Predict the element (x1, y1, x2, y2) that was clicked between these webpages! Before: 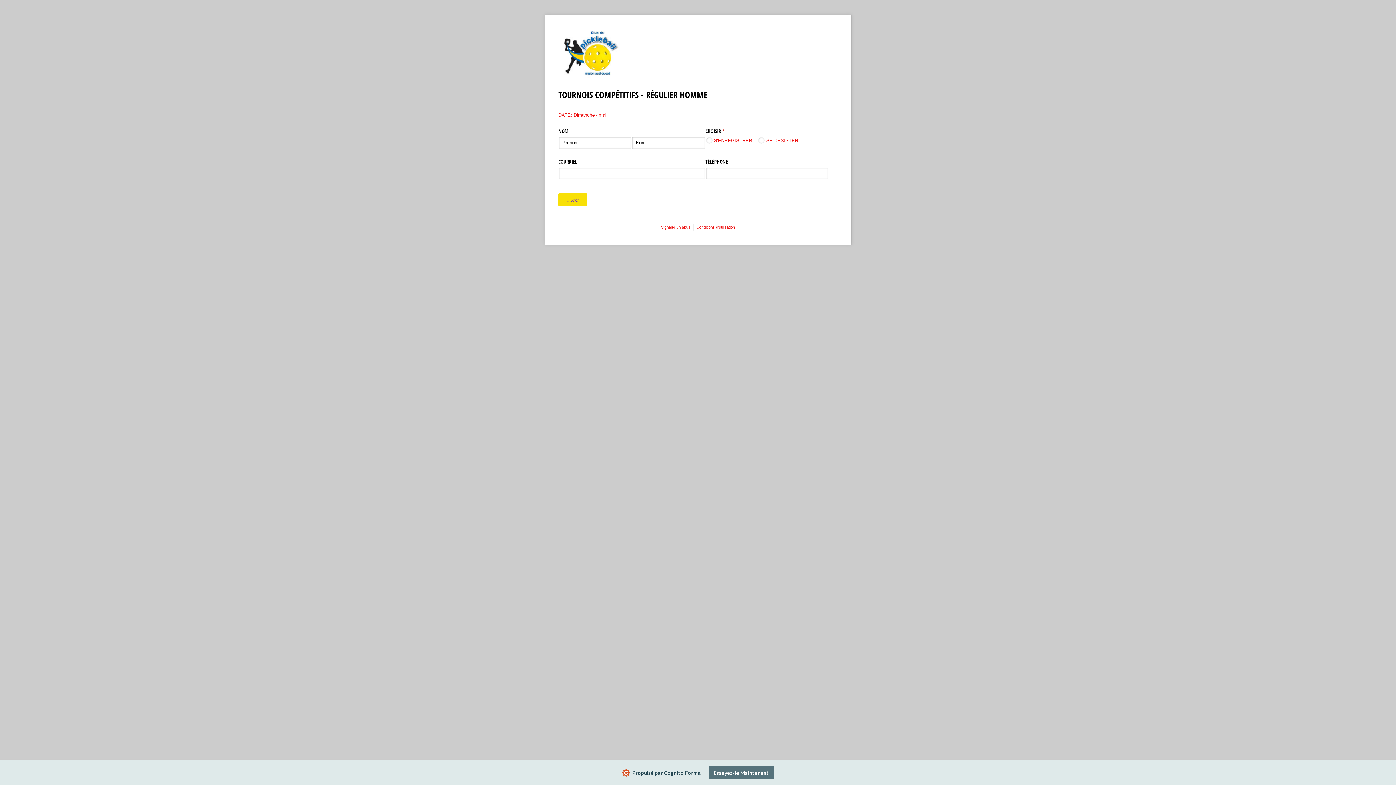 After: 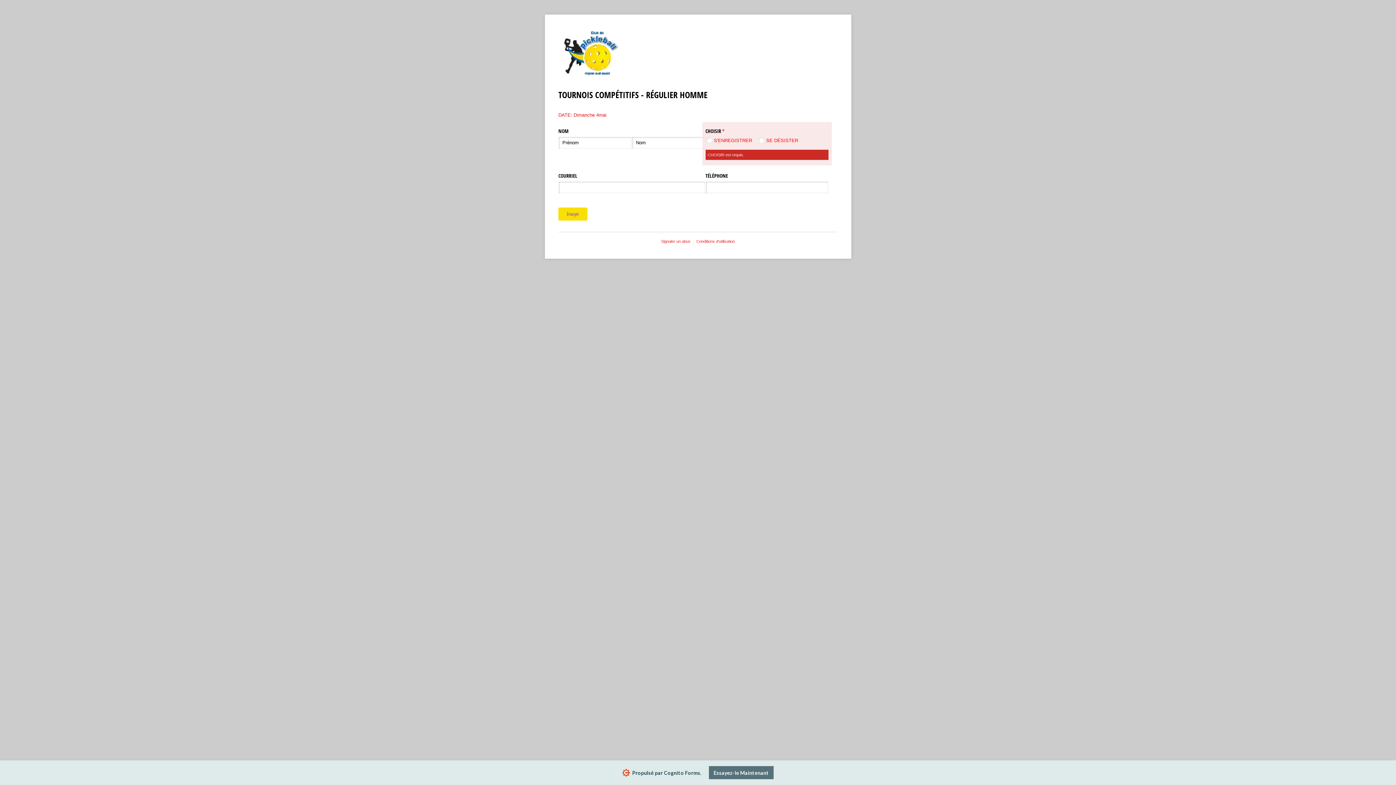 Action: bbox: (554, 133, 583, 146) label: Envoyer